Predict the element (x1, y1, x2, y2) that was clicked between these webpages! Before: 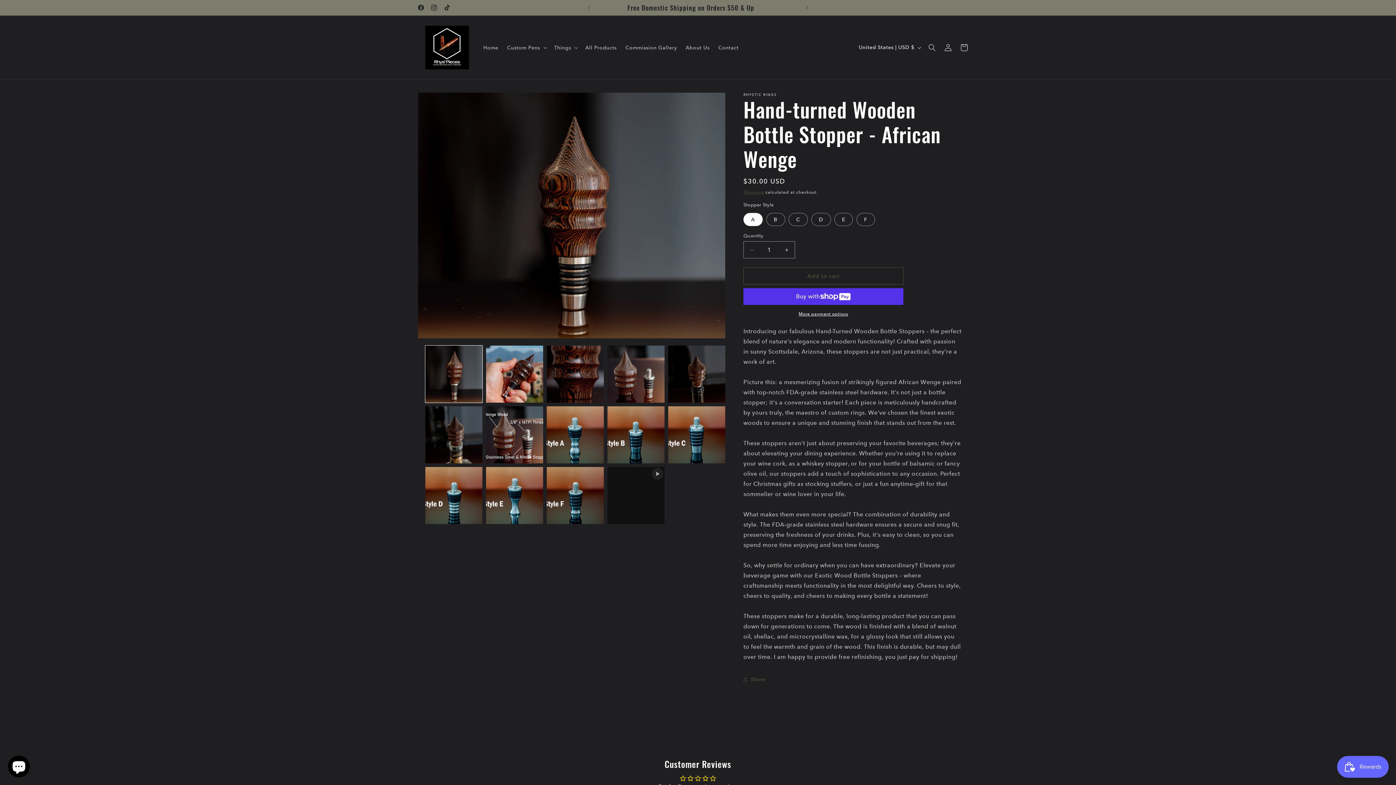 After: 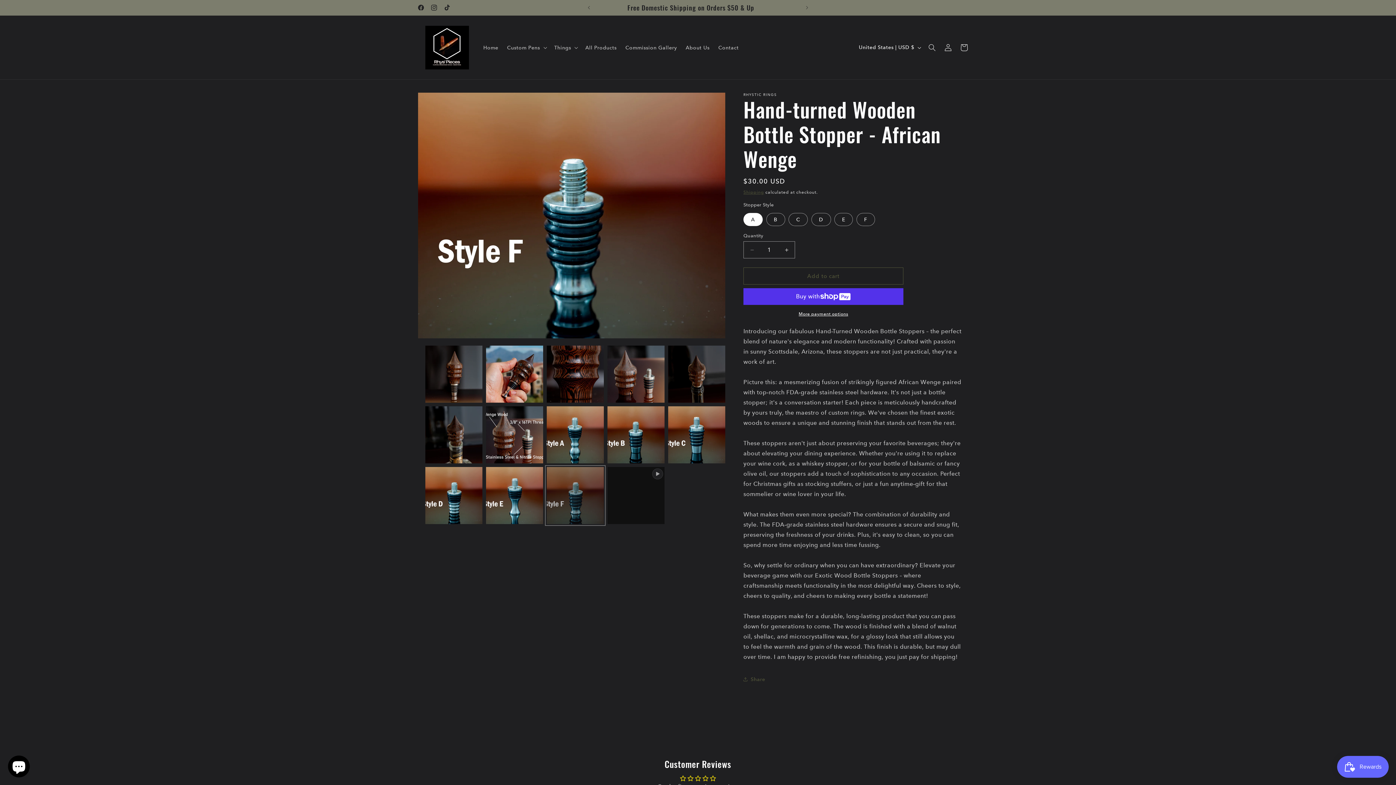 Action: label: Load image 13 in gallery view bbox: (546, 467, 604, 524)